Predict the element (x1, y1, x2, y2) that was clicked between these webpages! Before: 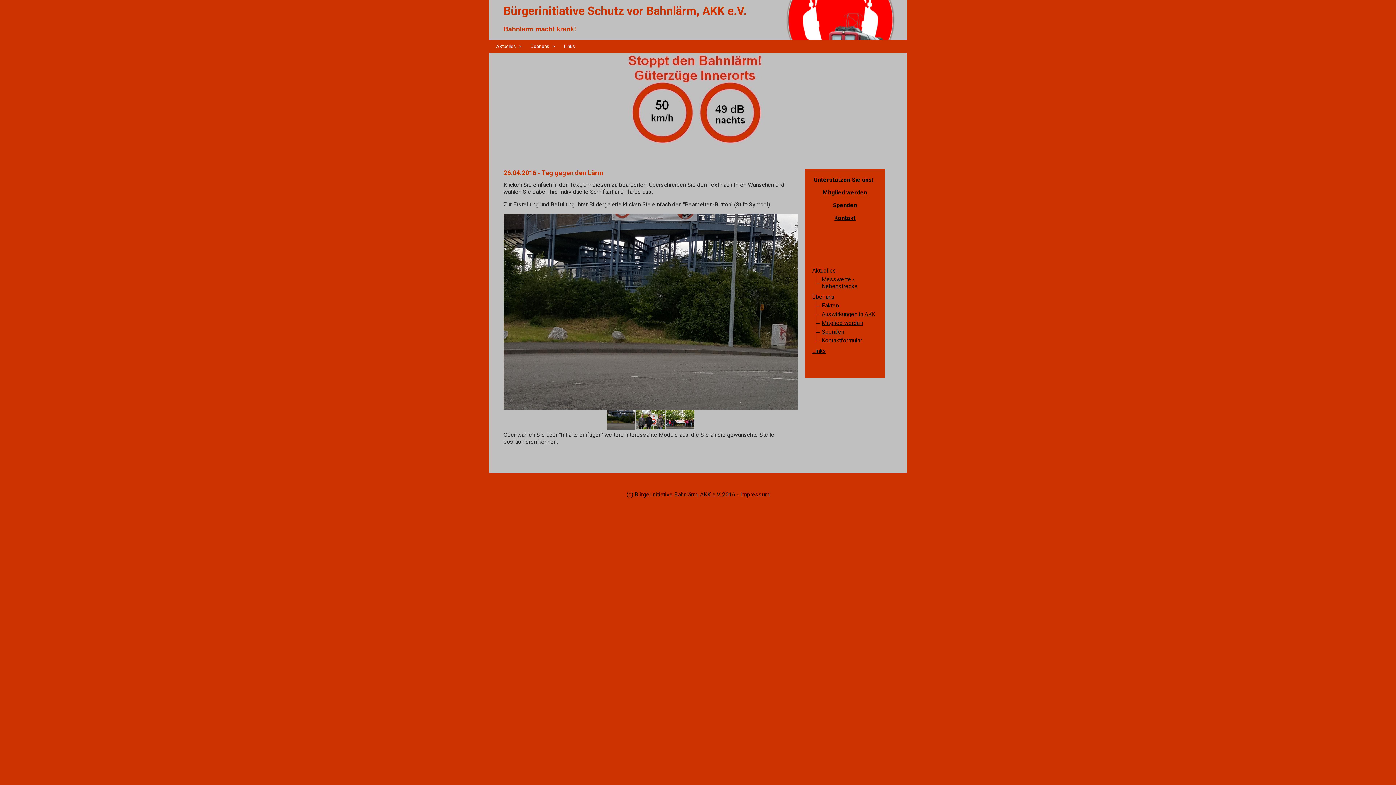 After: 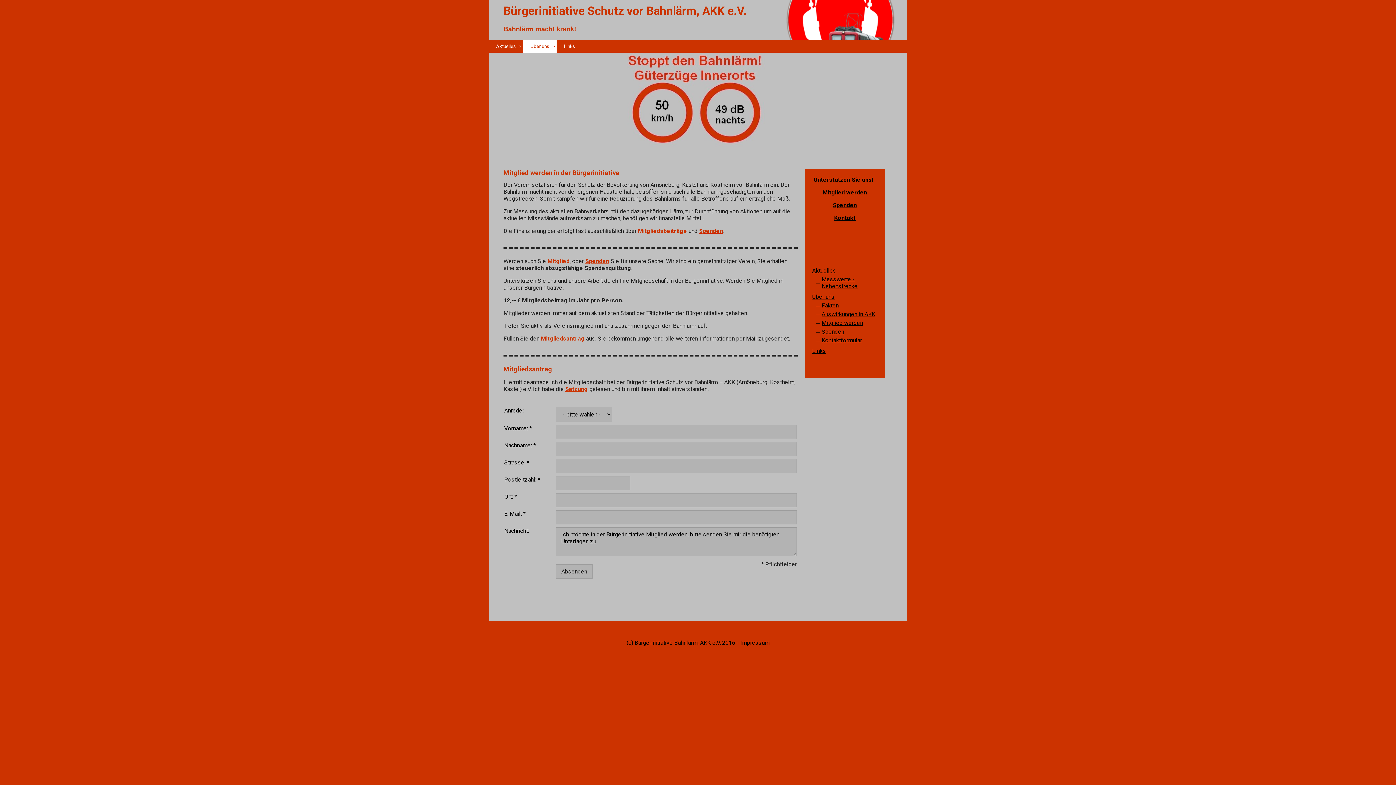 Action: bbox: (821, 319, 863, 326) label: Mitglied werden